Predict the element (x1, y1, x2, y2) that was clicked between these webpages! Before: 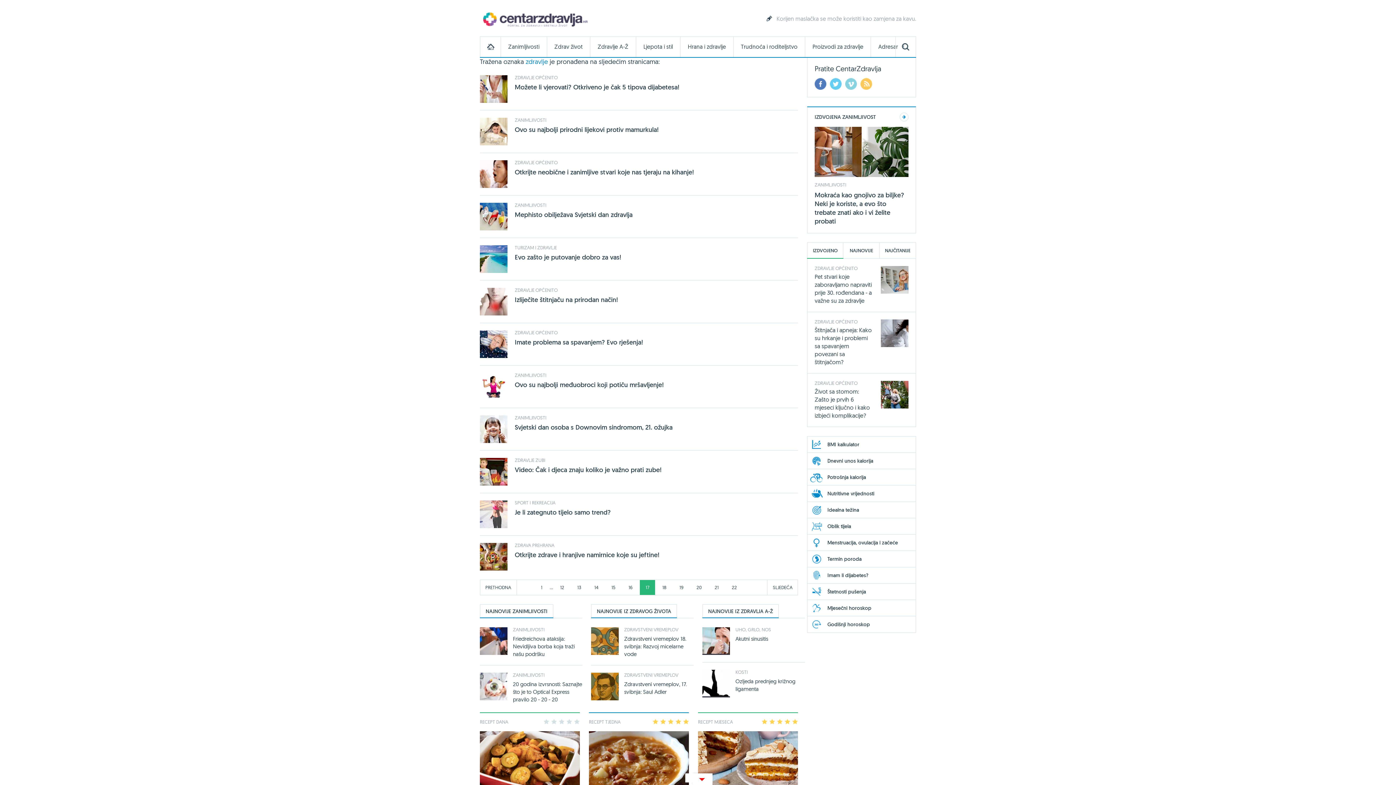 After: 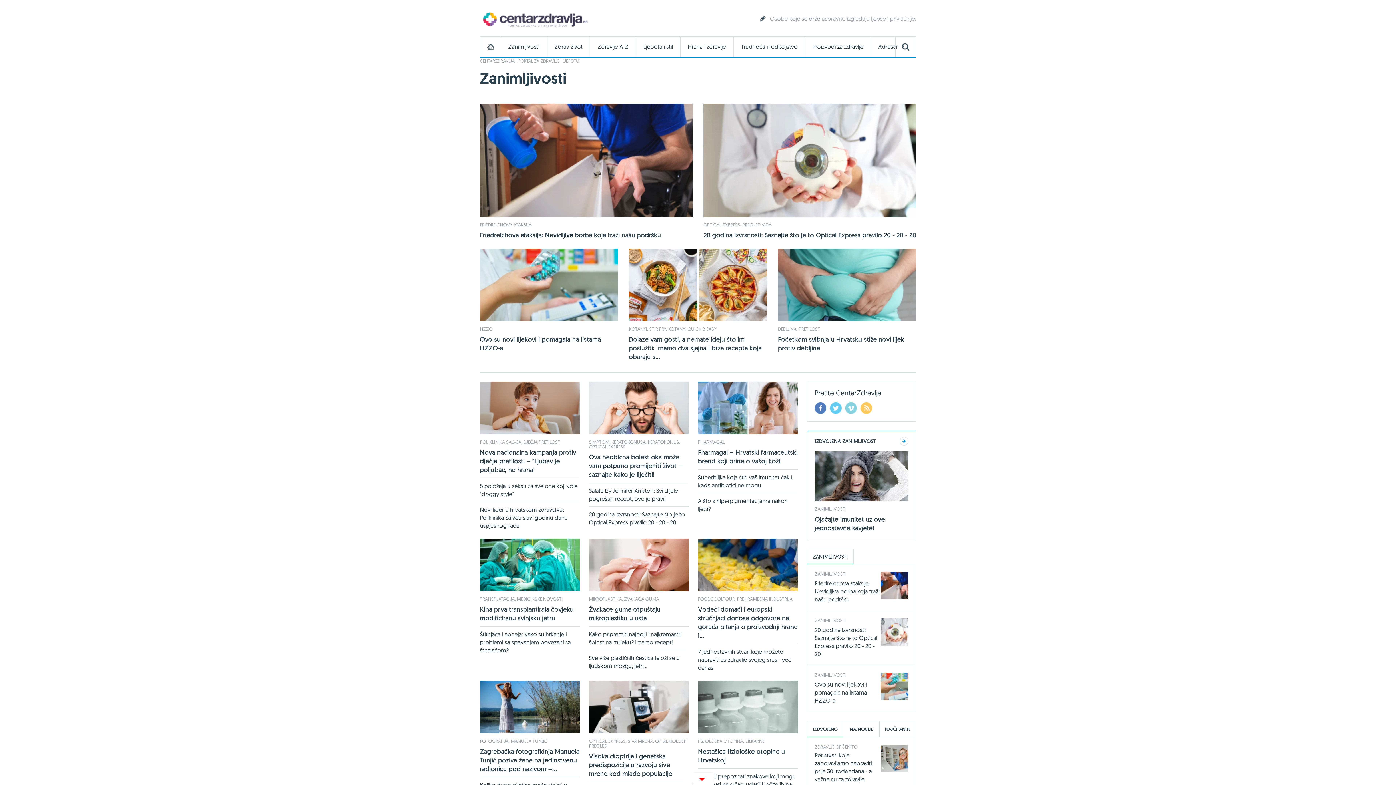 Action: label: ZANIMLJIVOSTI bbox: (514, 414, 546, 420)